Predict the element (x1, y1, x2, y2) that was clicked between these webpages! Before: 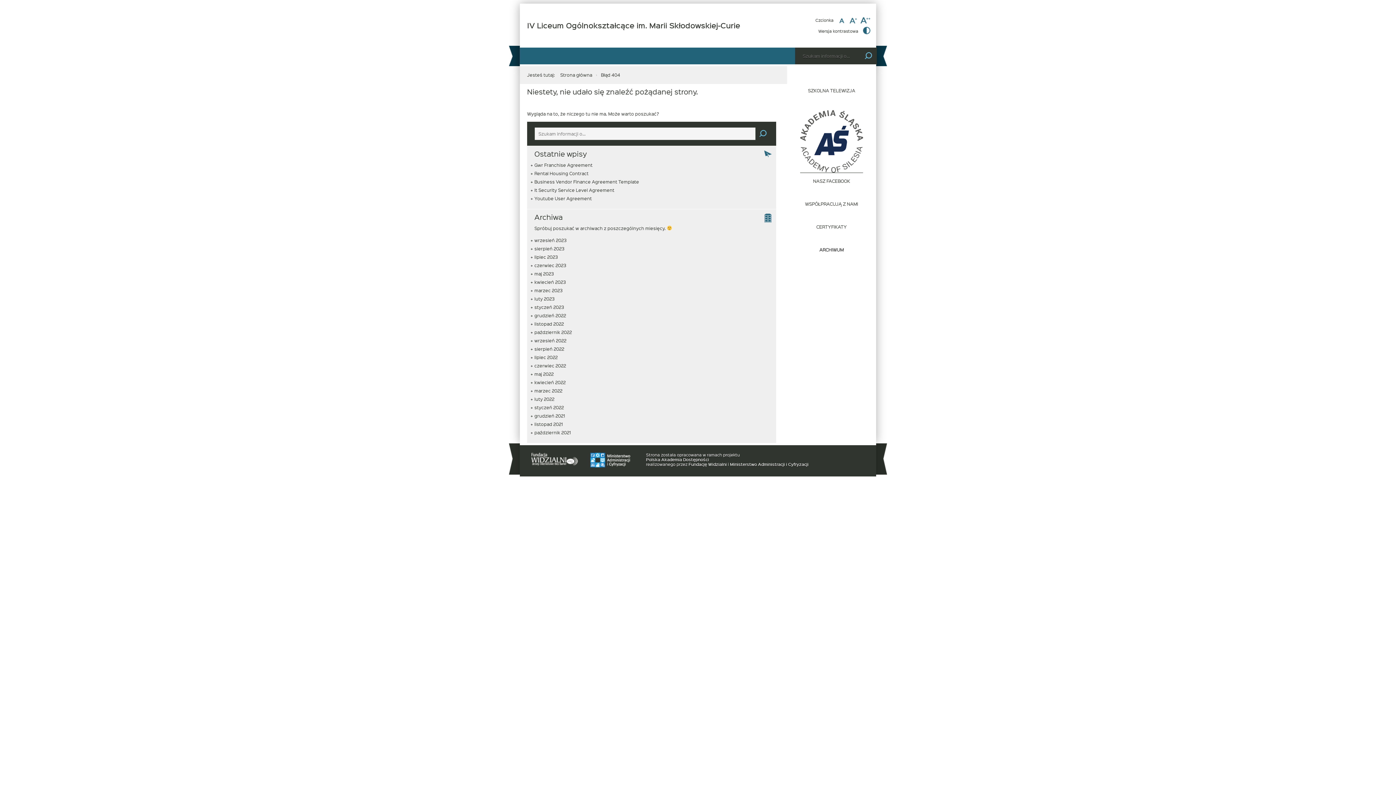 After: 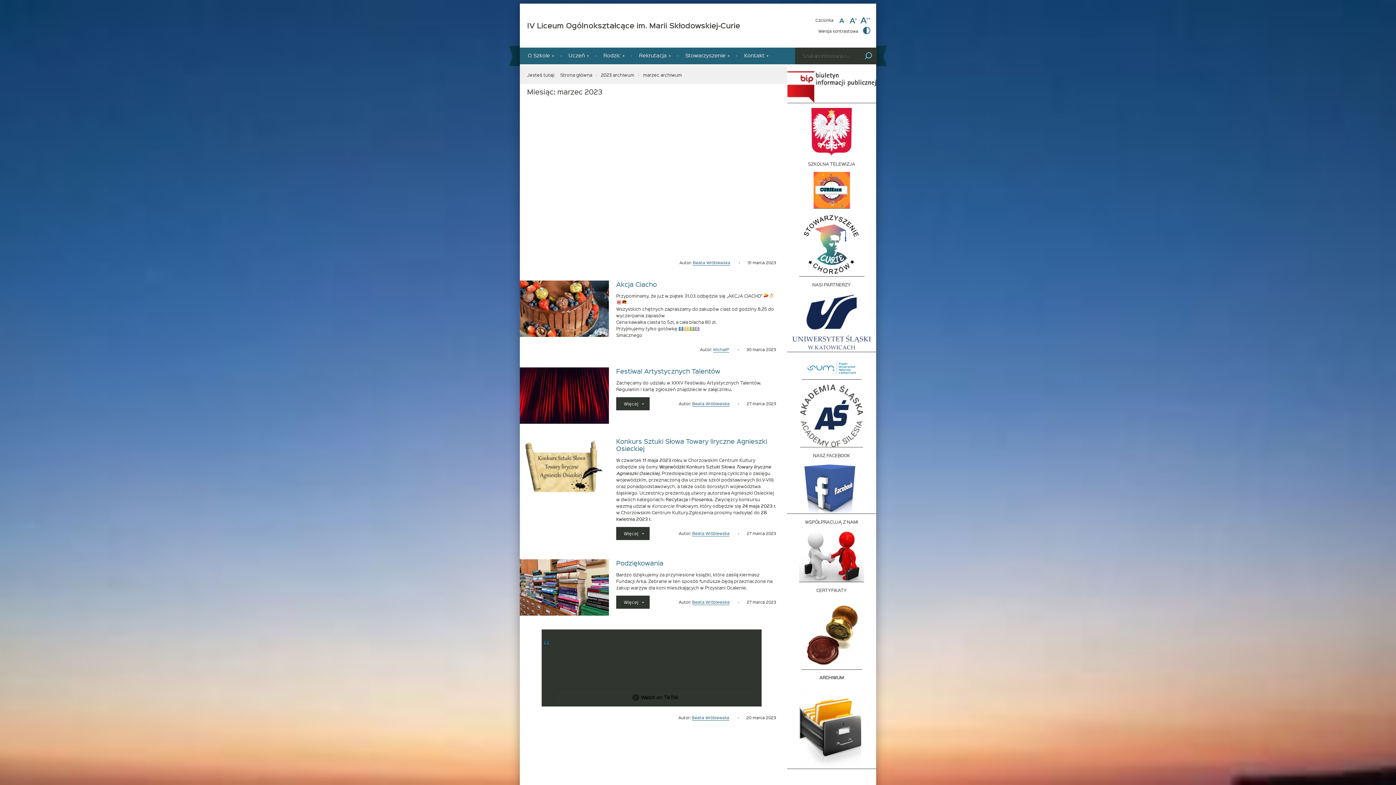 Action: label: marzec 2023 bbox: (534, 287, 562, 293)